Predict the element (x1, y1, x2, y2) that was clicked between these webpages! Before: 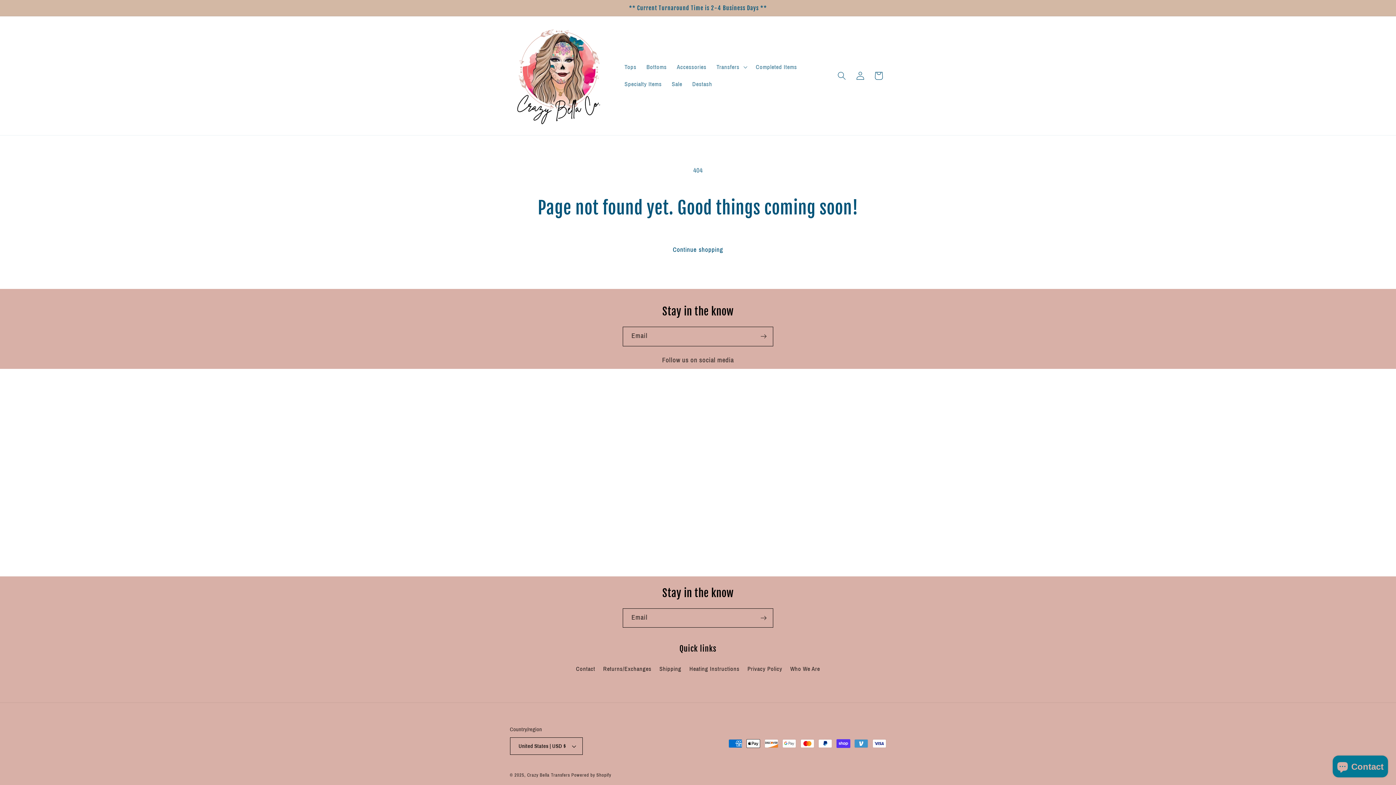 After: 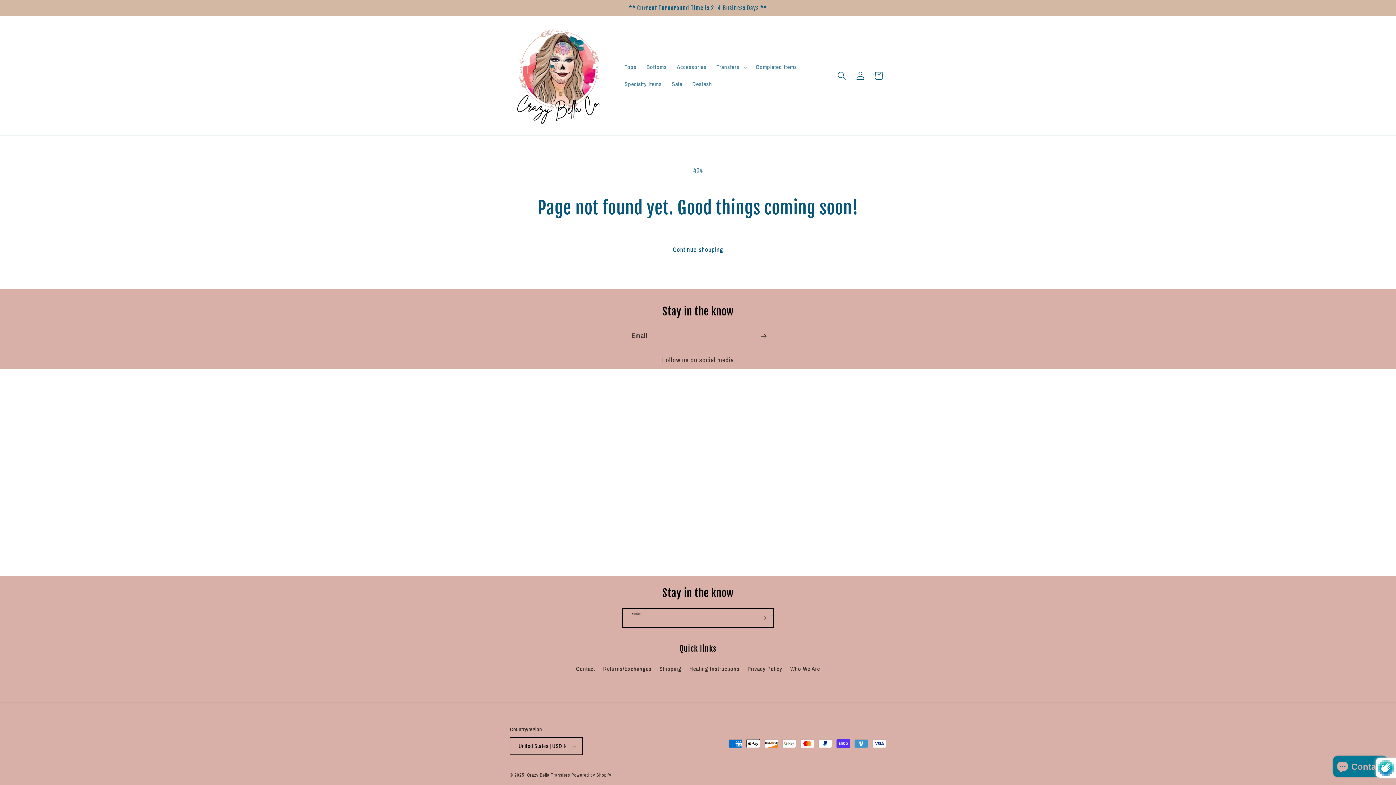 Action: label: Subscribe bbox: (754, 608, 773, 628)